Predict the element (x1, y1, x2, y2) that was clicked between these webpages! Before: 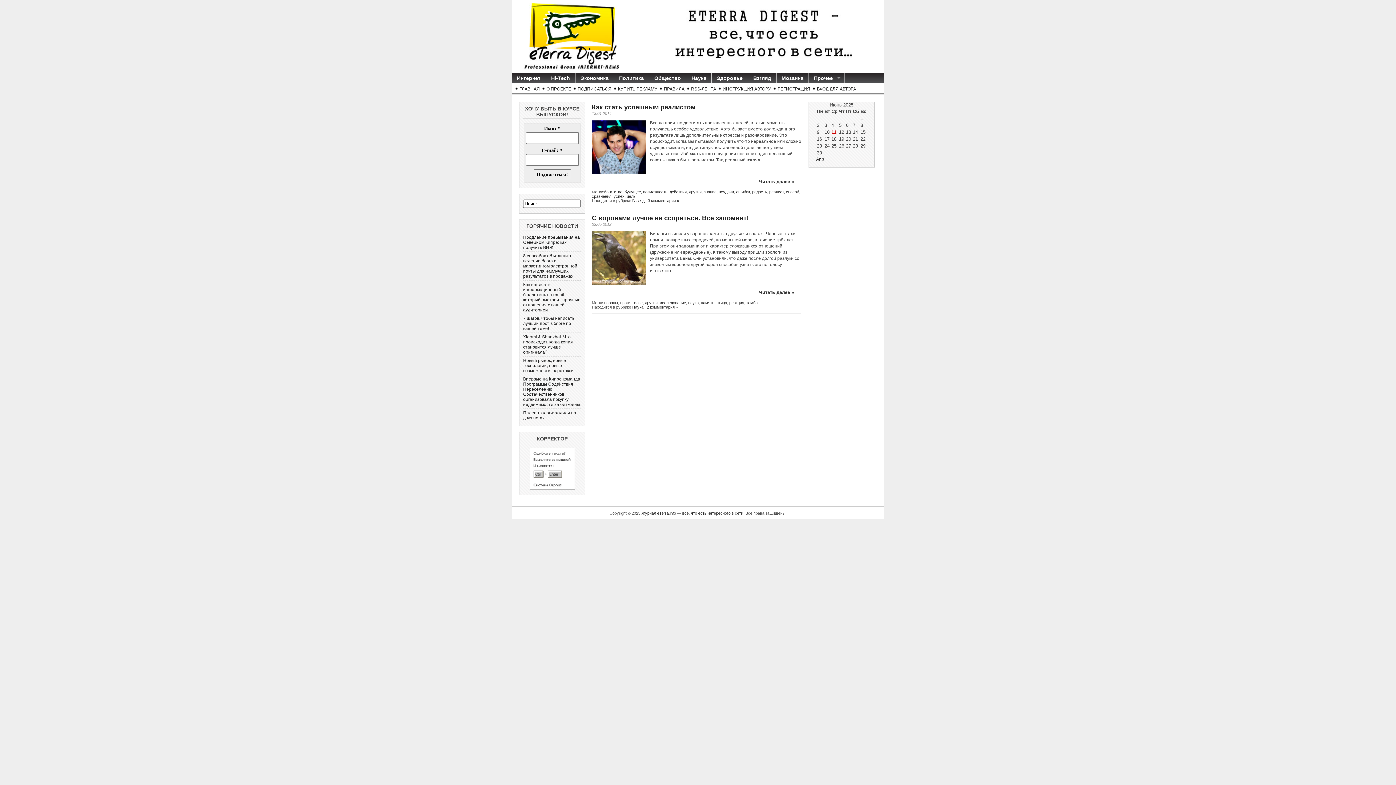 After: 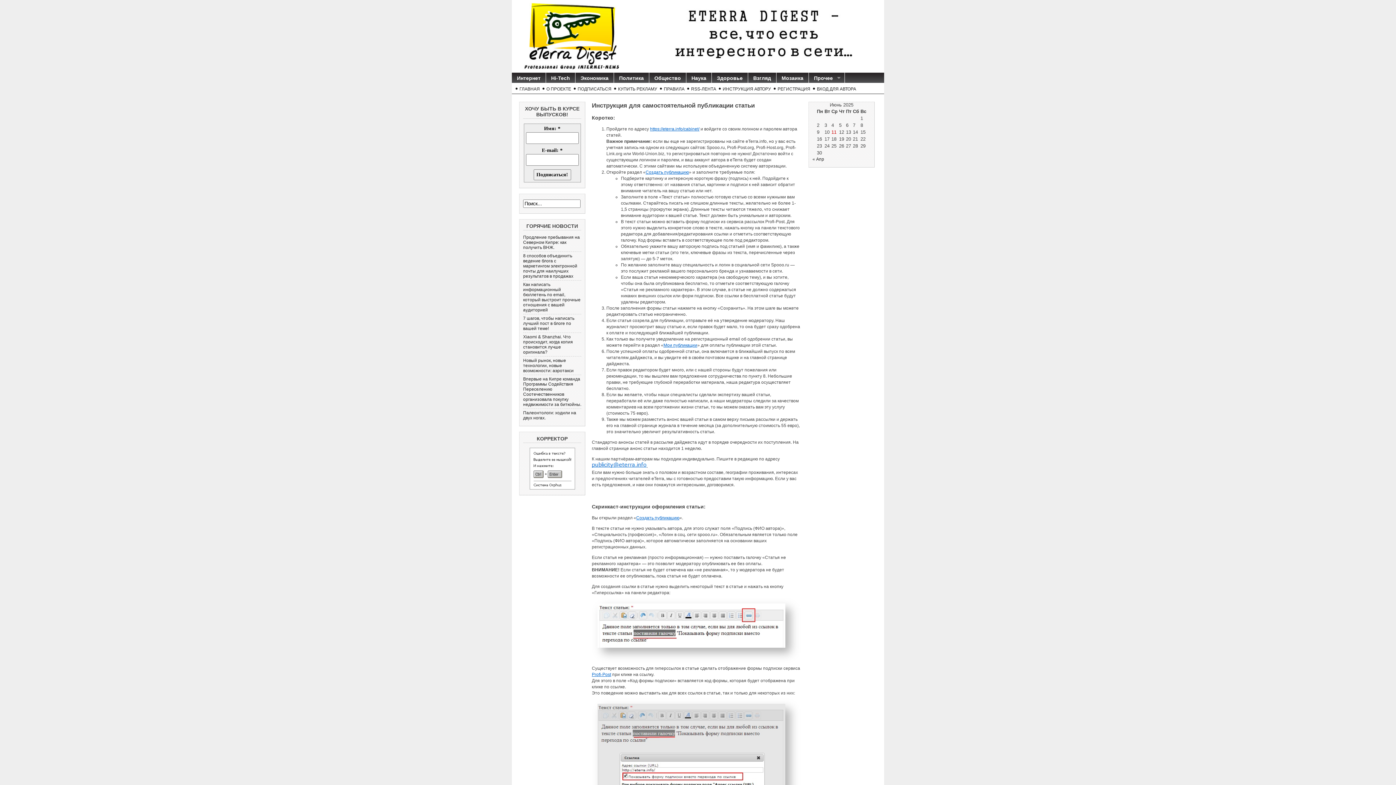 Action: label: ИНСТРУКЦИЯ АВТОРУ bbox: (721, 86, 773, 91)